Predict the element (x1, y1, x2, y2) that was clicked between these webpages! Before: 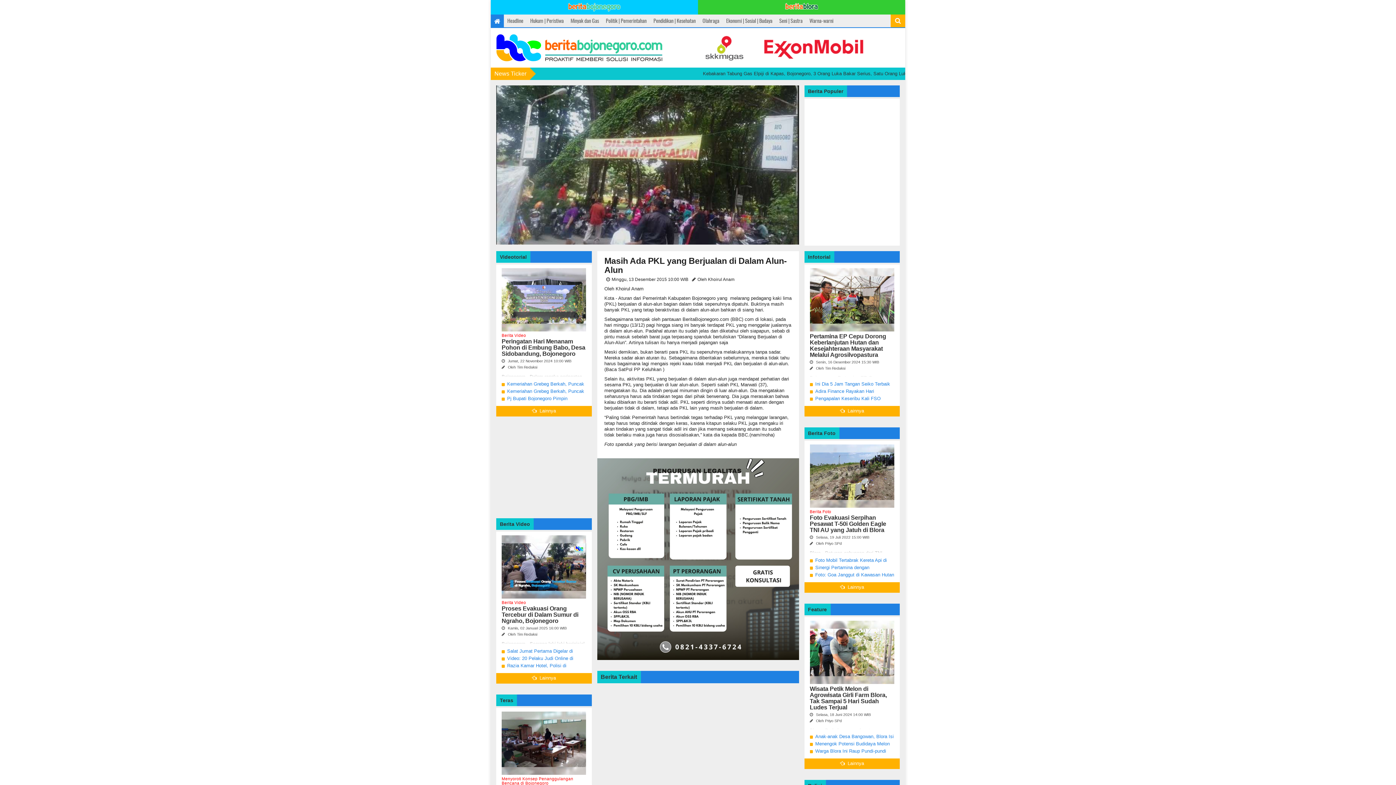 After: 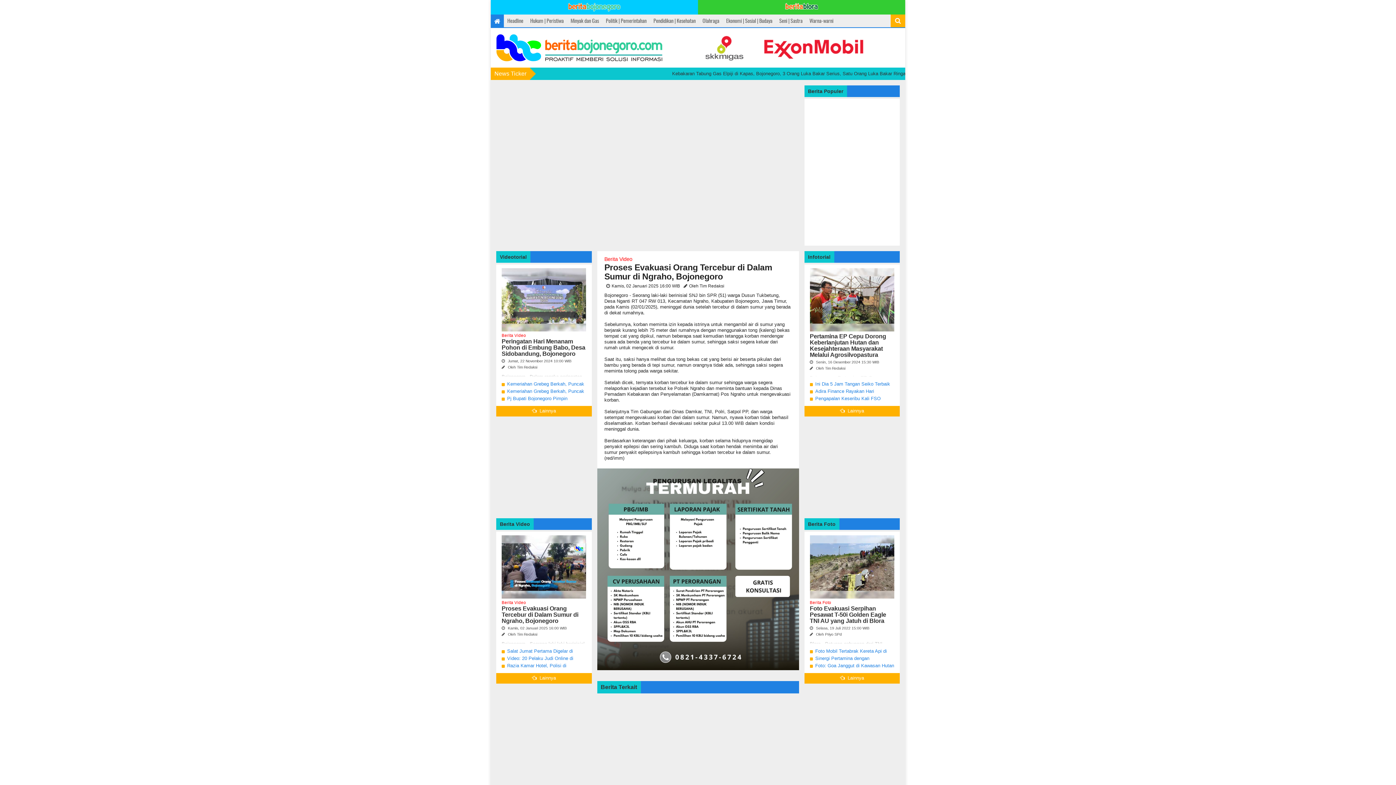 Action: bbox: (501, 605, 586, 624) label: Proses Evakuasi Orang Tercebur di Dalam Sumur di Ngraho, Bojonegoro